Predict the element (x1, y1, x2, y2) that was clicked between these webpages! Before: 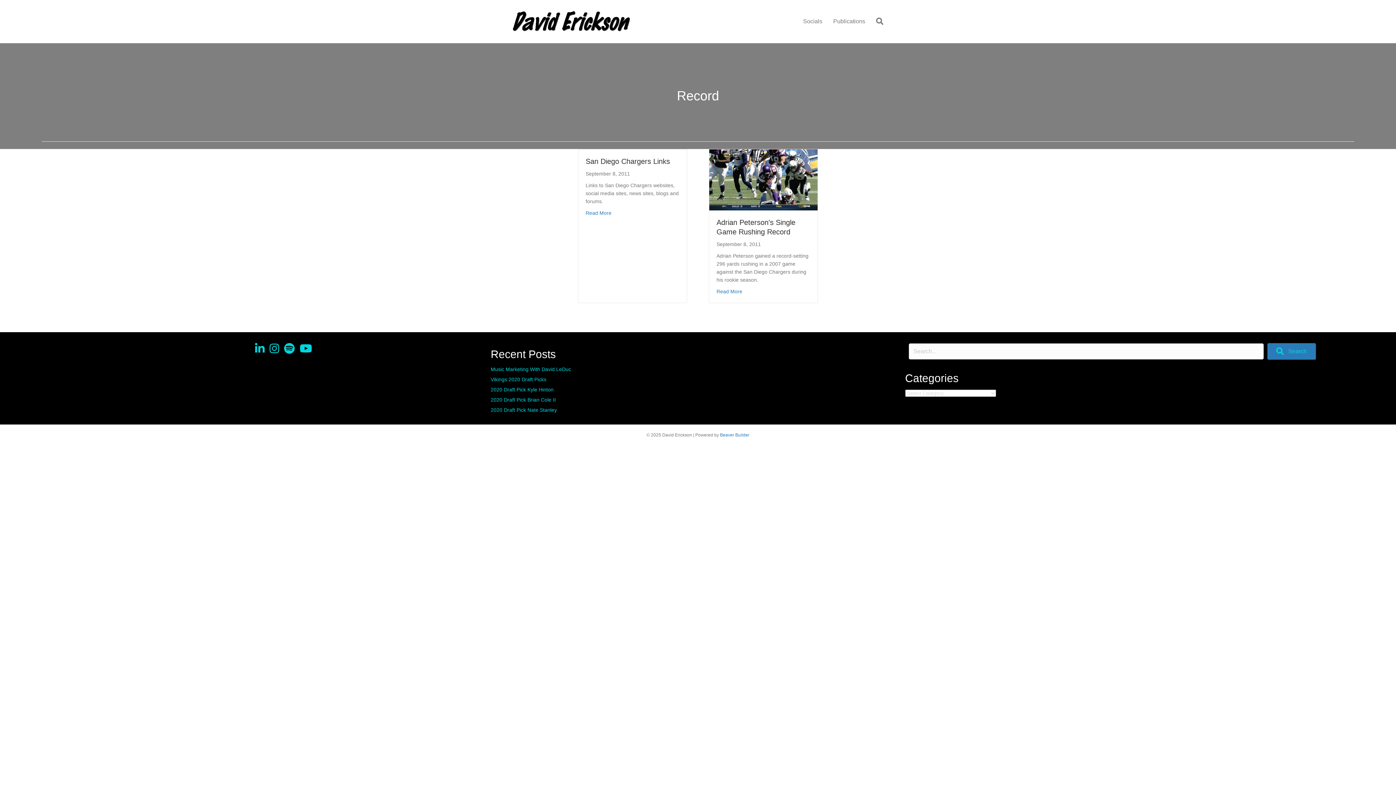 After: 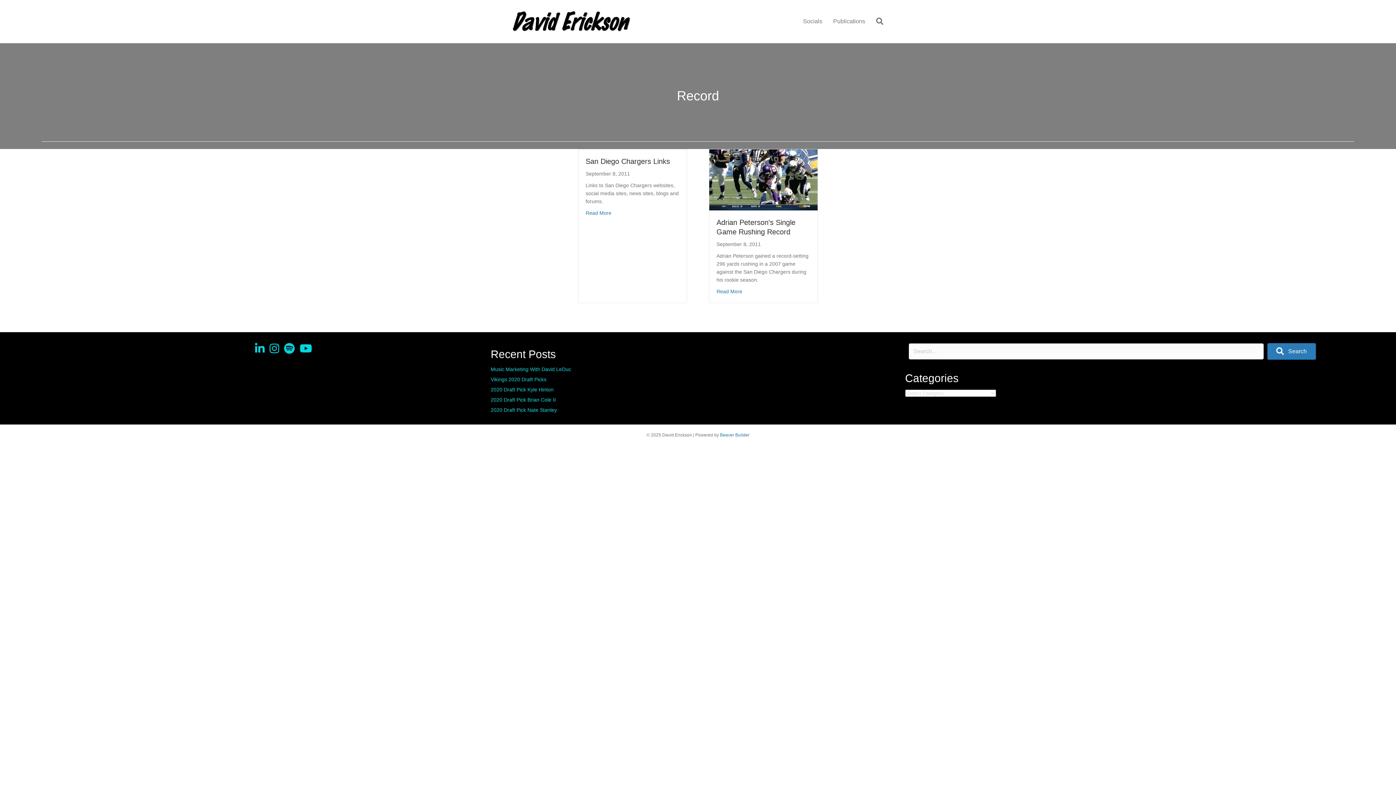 Action: label:  Search bbox: (1267, 343, 1316, 359)